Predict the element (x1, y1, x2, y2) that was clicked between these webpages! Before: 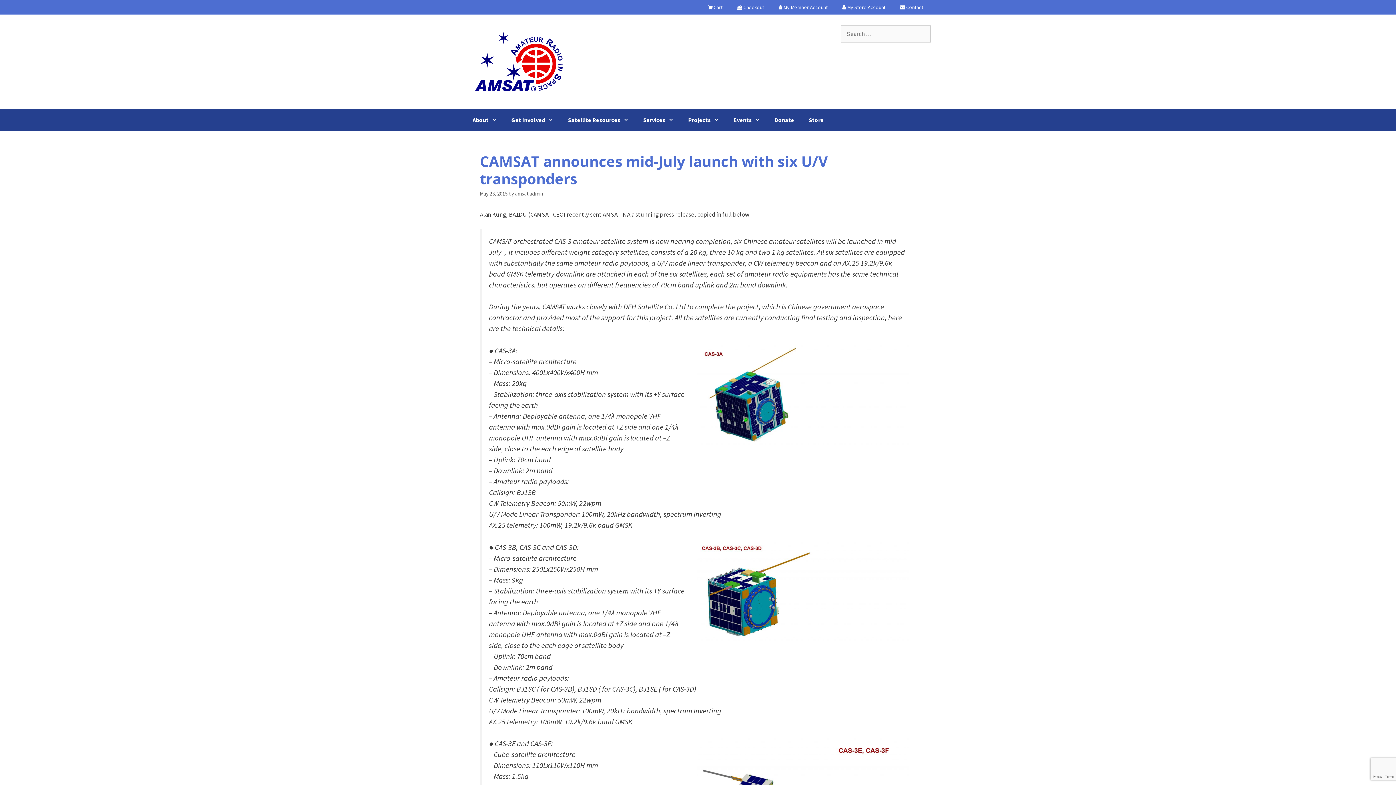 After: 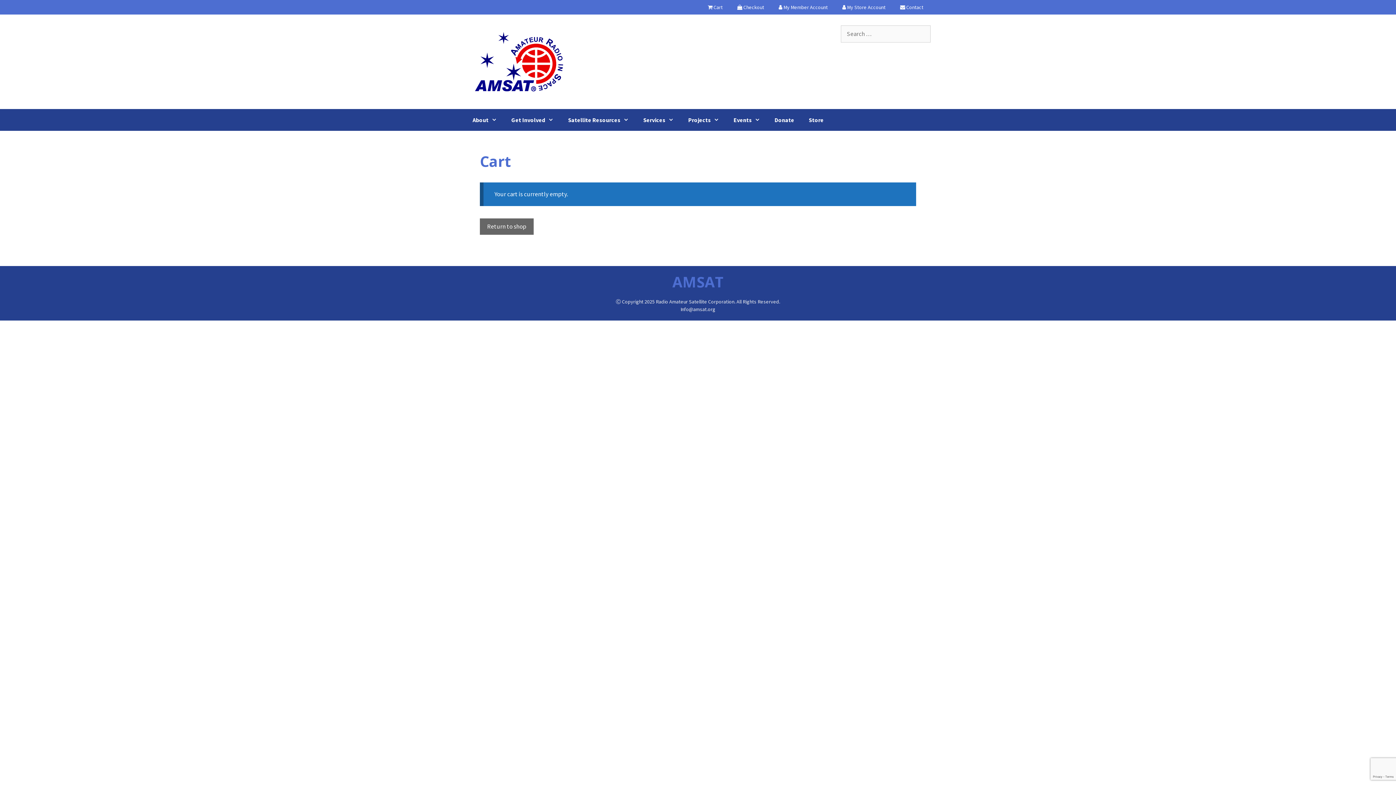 Action: label:  Checkout bbox: (730, 0, 771, 14)